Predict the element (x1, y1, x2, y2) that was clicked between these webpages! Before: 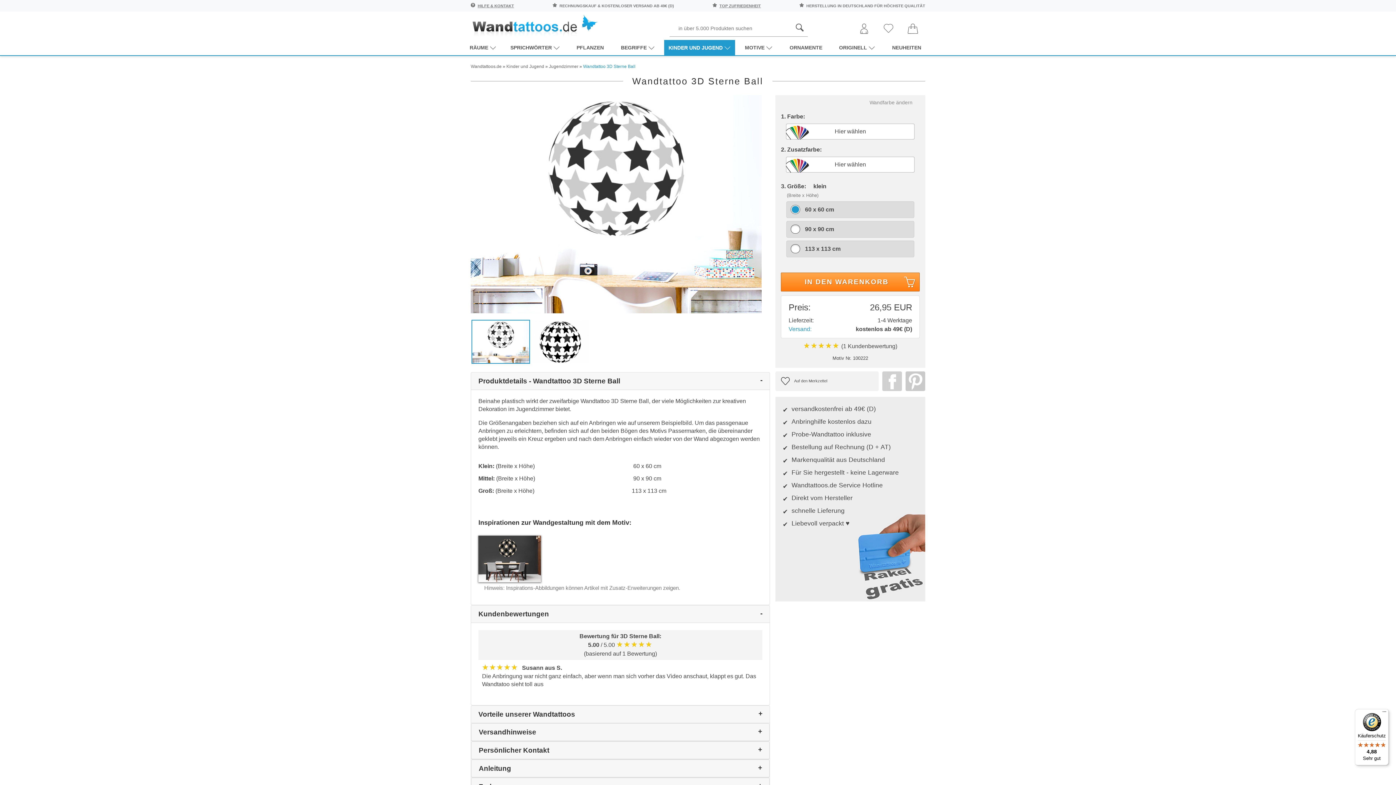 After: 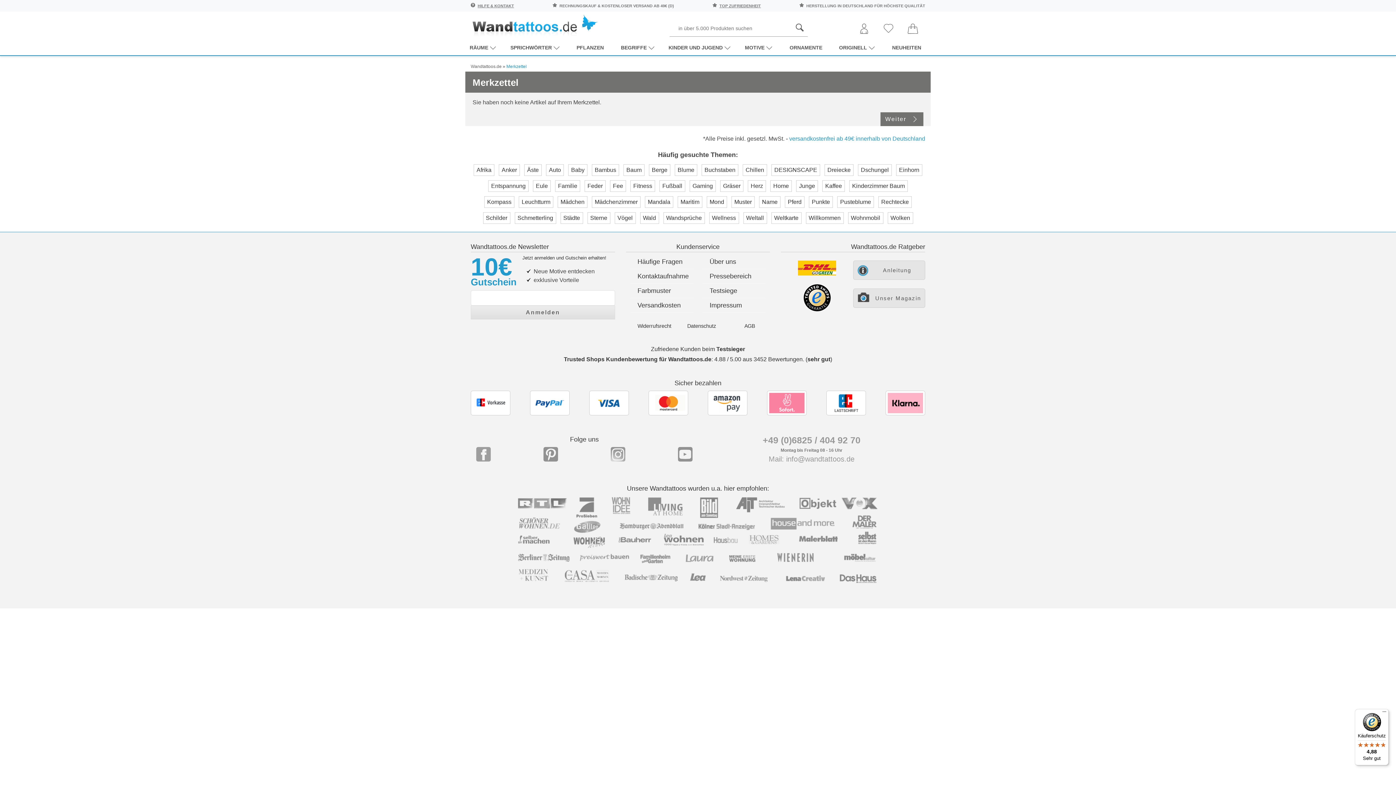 Action: bbox: (876, 16, 900, 41)